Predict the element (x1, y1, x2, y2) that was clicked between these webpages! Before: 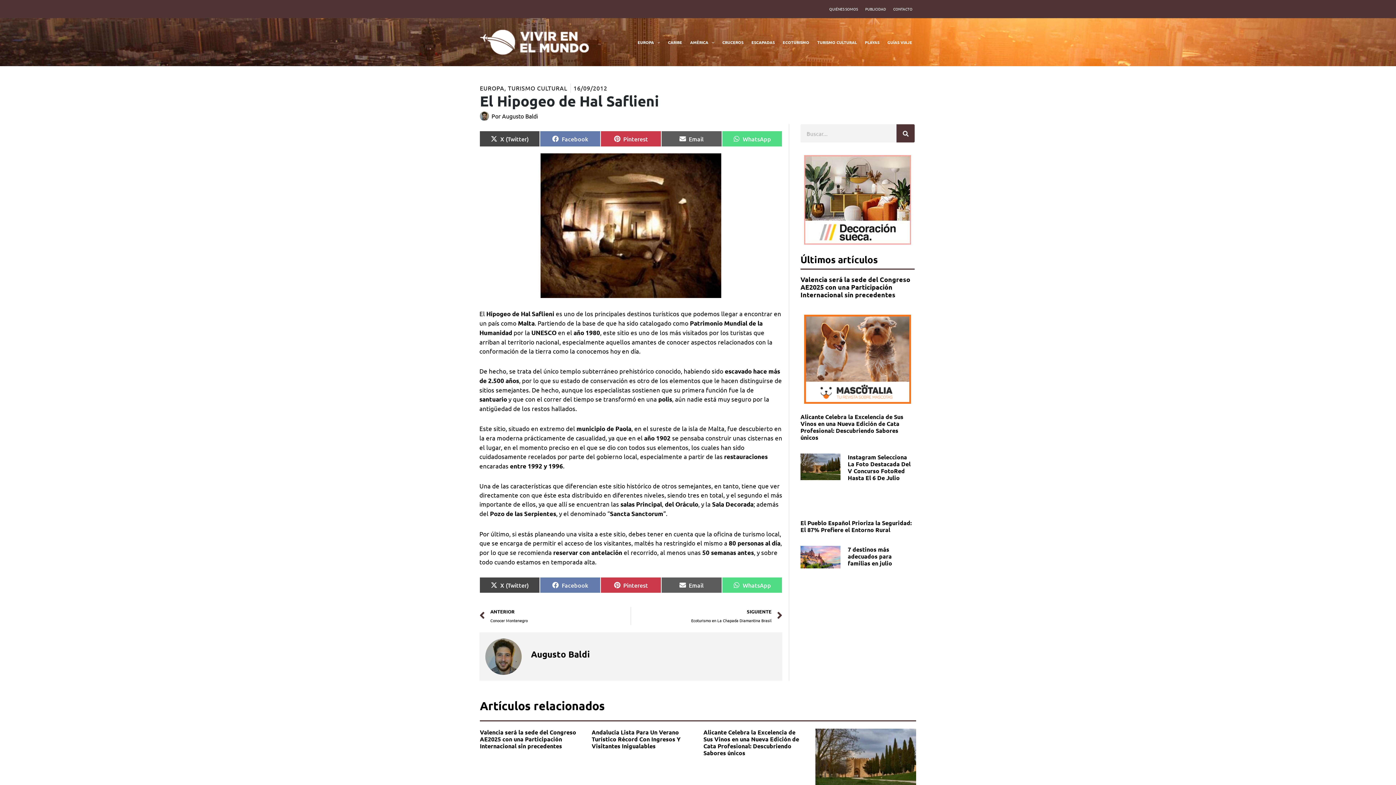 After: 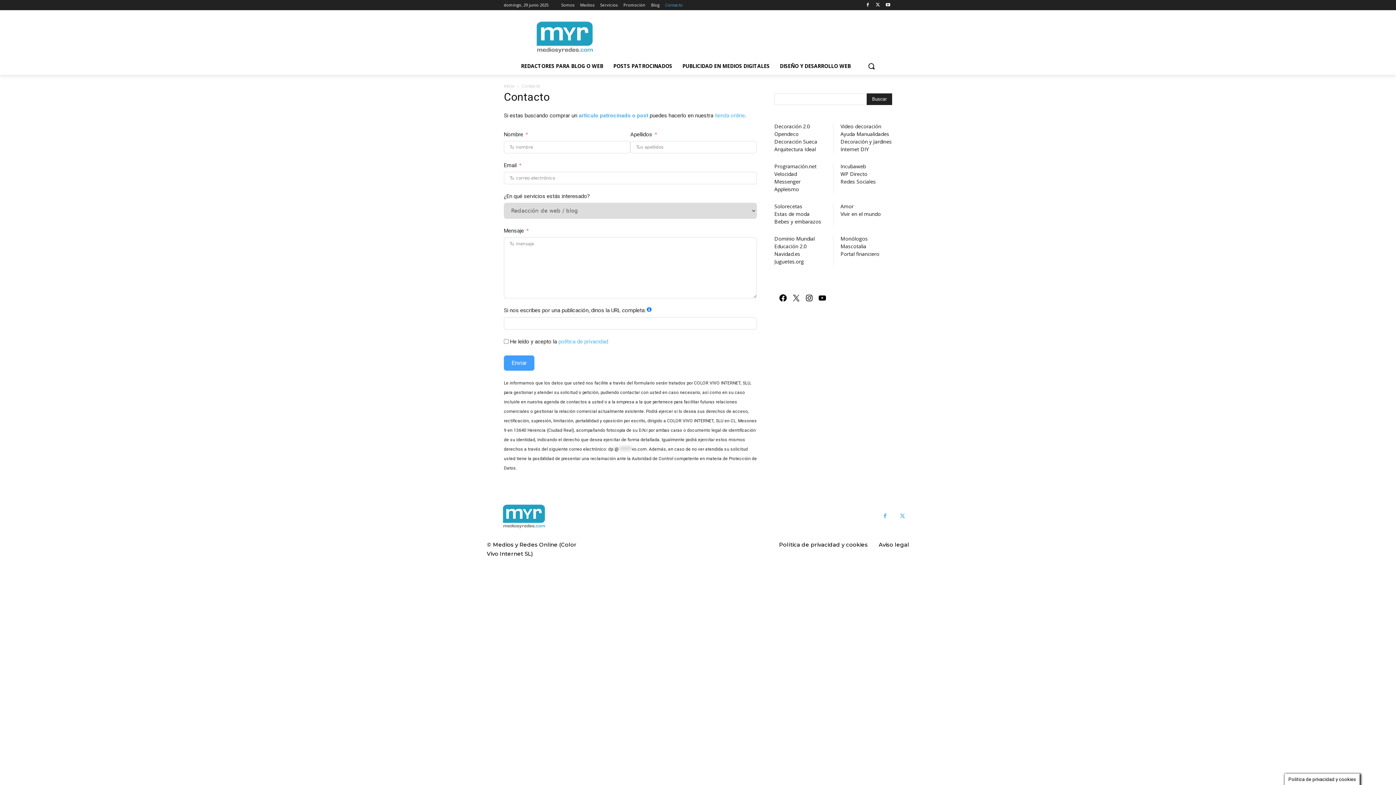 Action: bbox: (889, 0, 916, 18) label: CONTACTO